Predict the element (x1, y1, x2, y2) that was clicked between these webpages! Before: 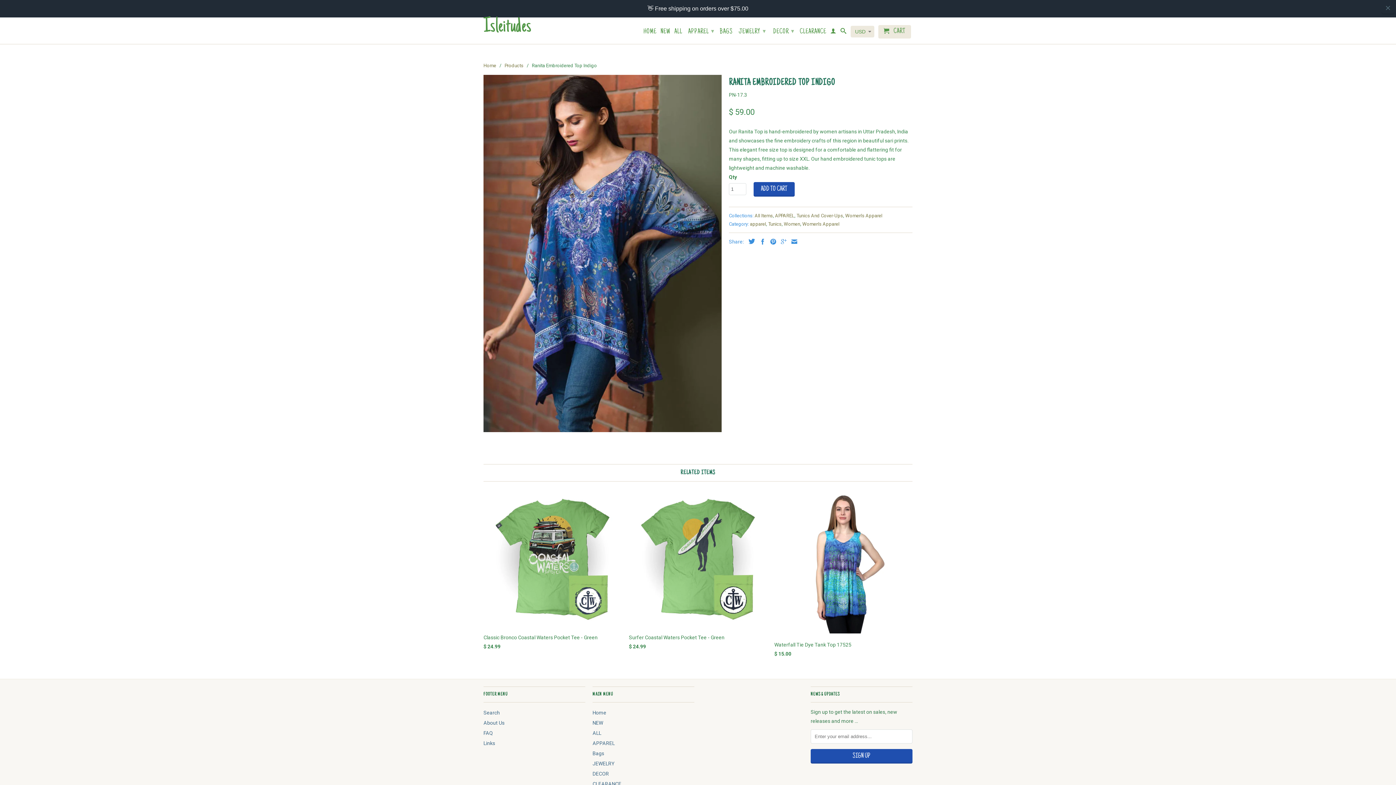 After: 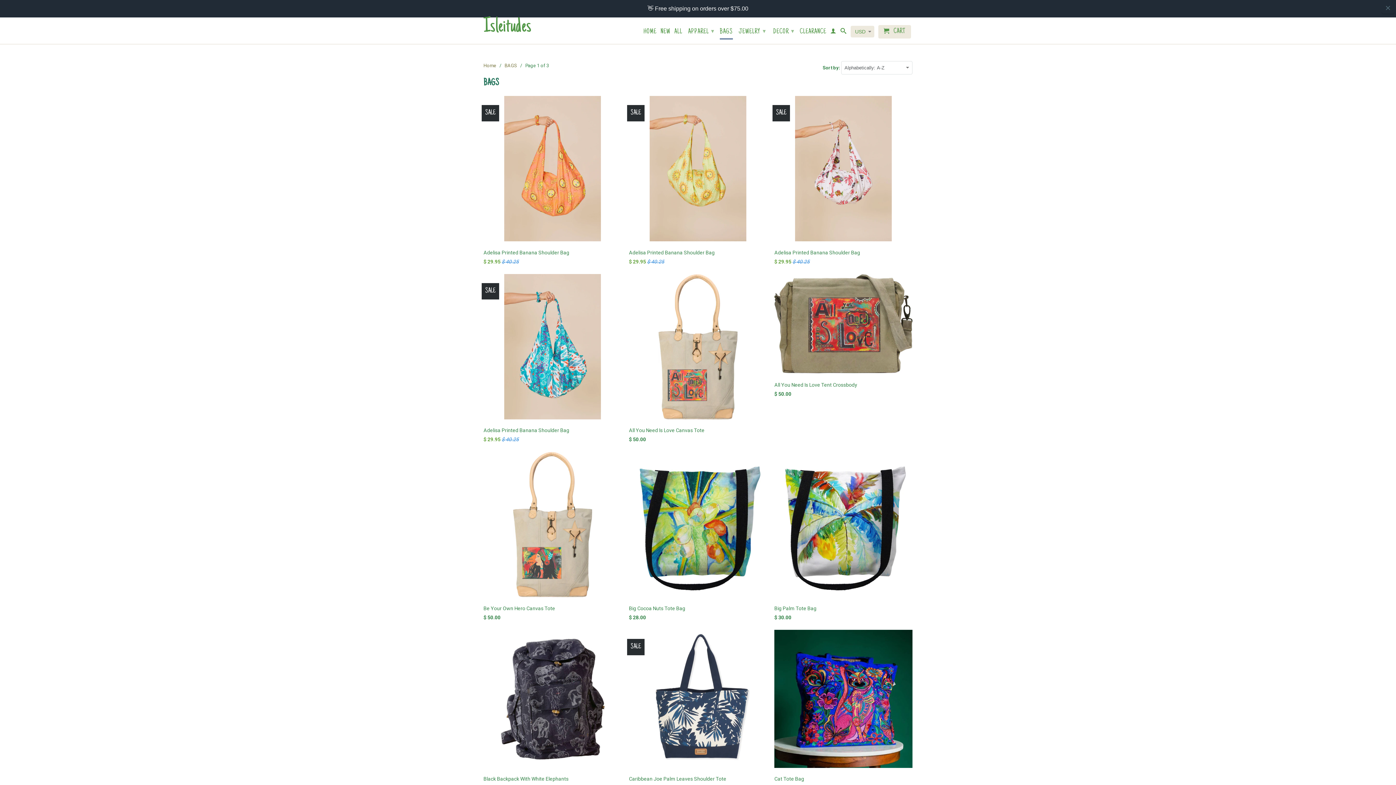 Action: bbox: (720, 11, 733, 20) label: BAGS